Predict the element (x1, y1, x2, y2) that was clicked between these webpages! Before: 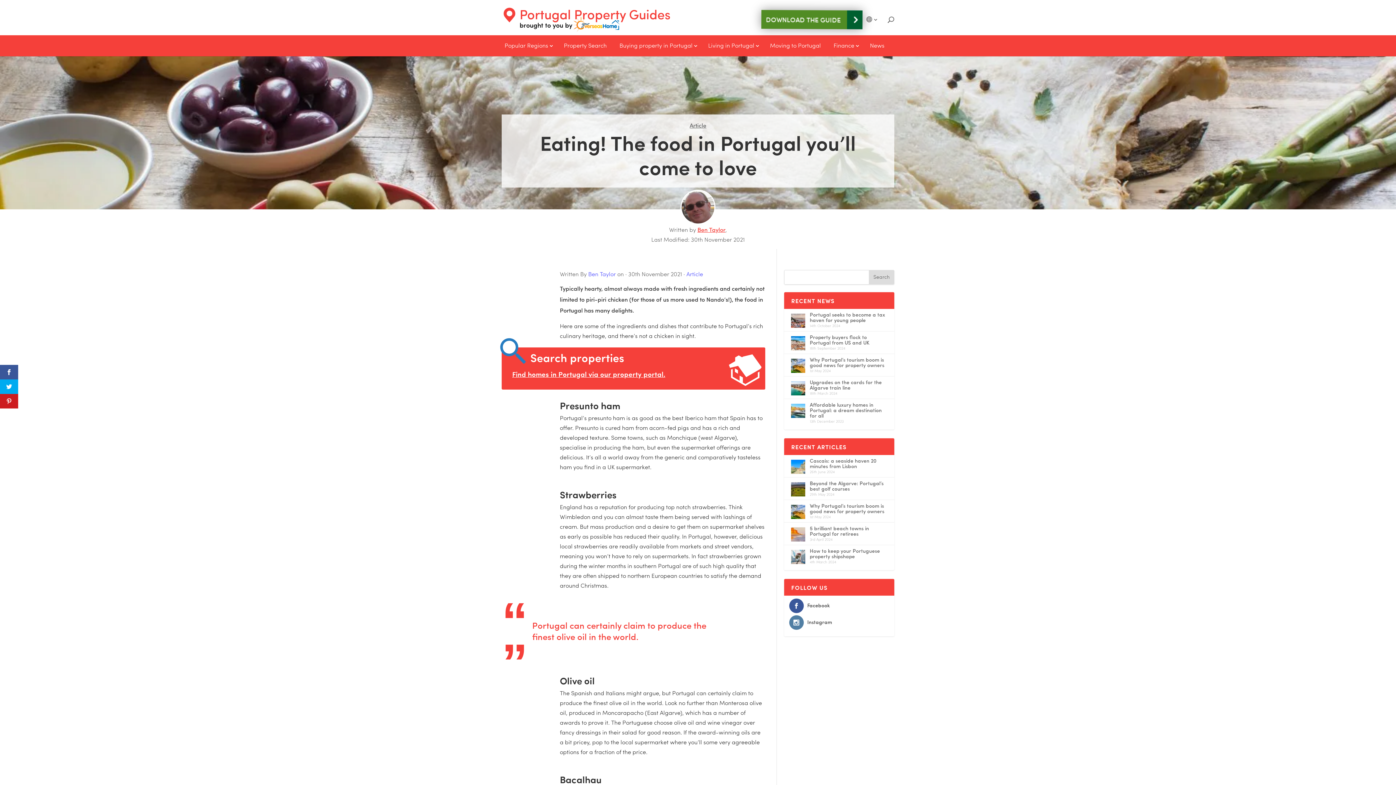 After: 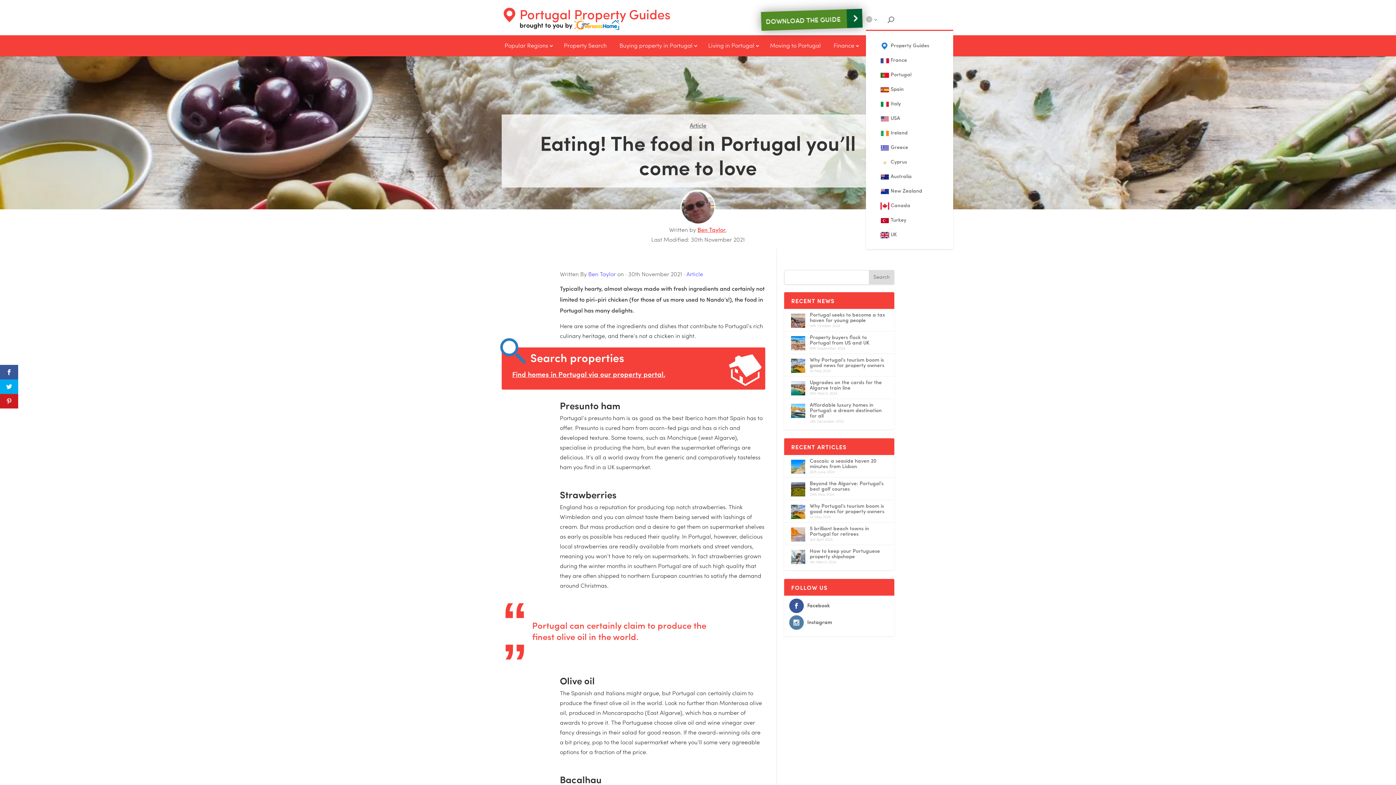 Action: bbox: (866, 13, 880, 29)